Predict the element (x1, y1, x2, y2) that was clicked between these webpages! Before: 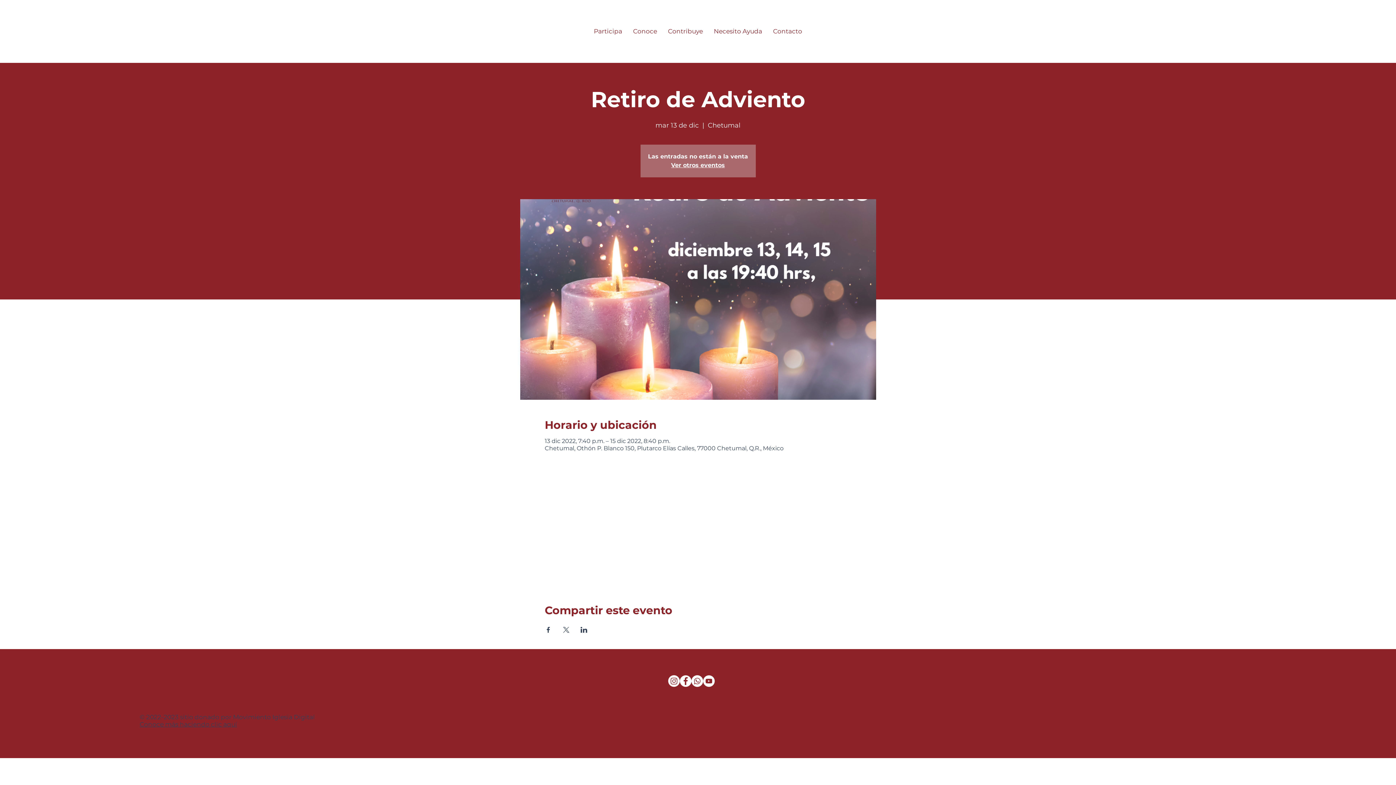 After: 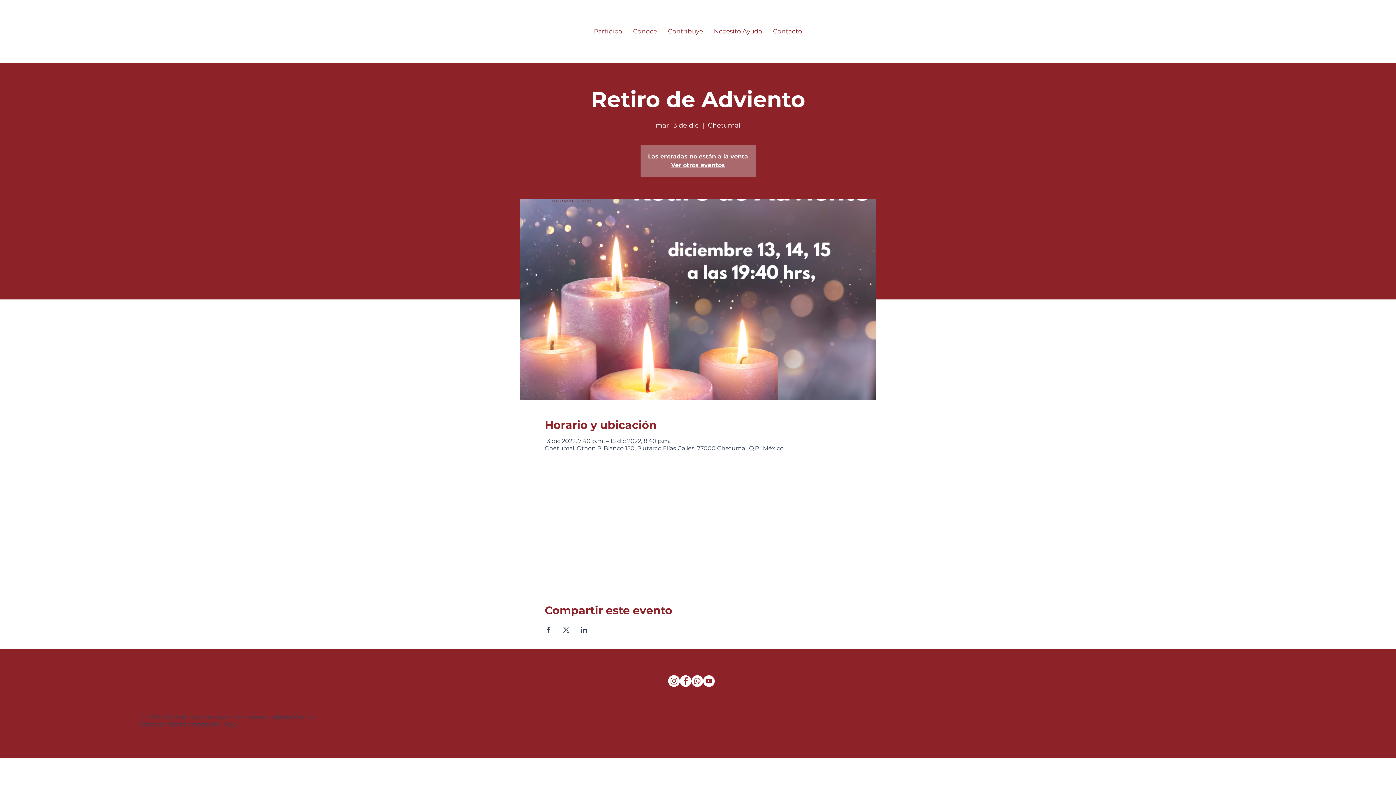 Action: label: Conoce bbox: (627, 25, 662, 36)